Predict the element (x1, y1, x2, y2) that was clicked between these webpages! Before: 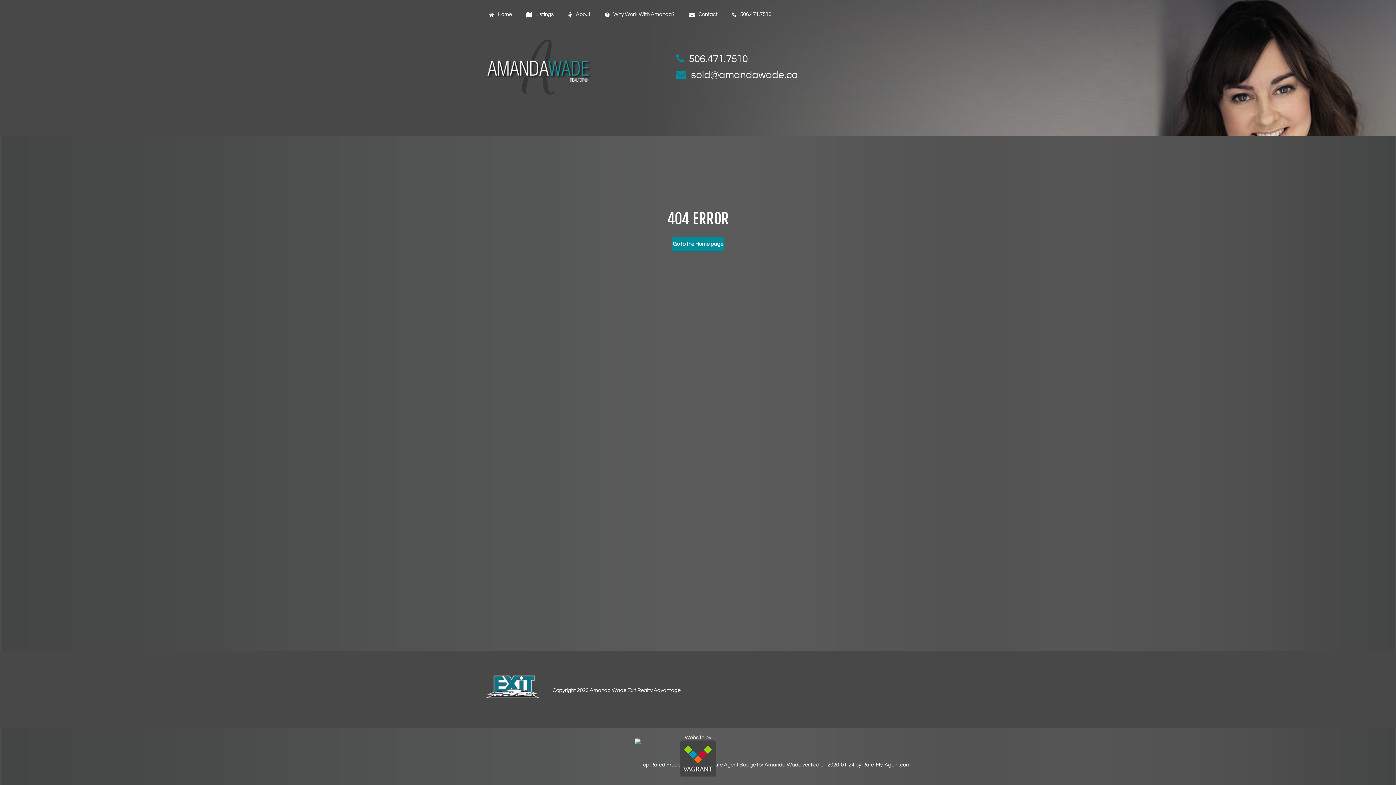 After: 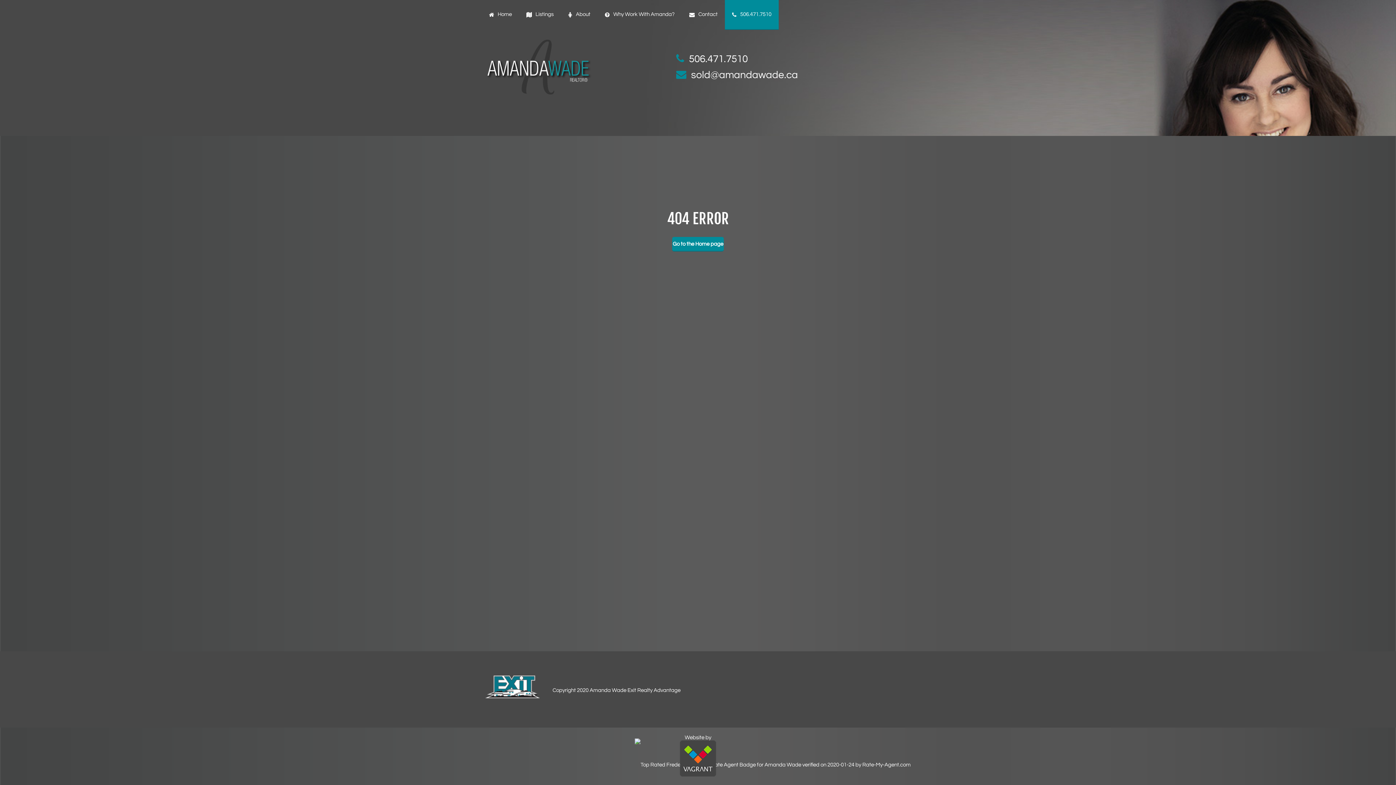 Action: bbox: (725, 0, 778, 29) label: 506.471.7510